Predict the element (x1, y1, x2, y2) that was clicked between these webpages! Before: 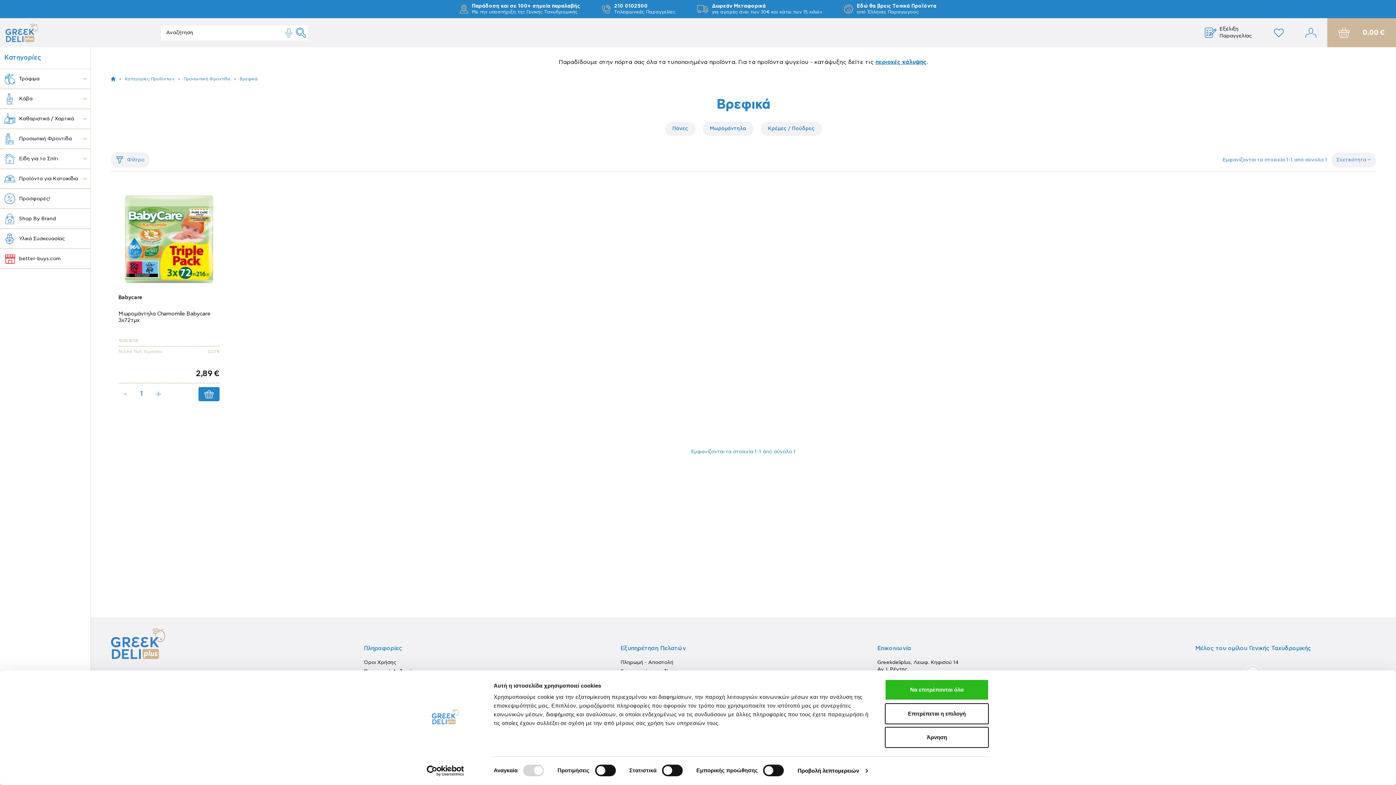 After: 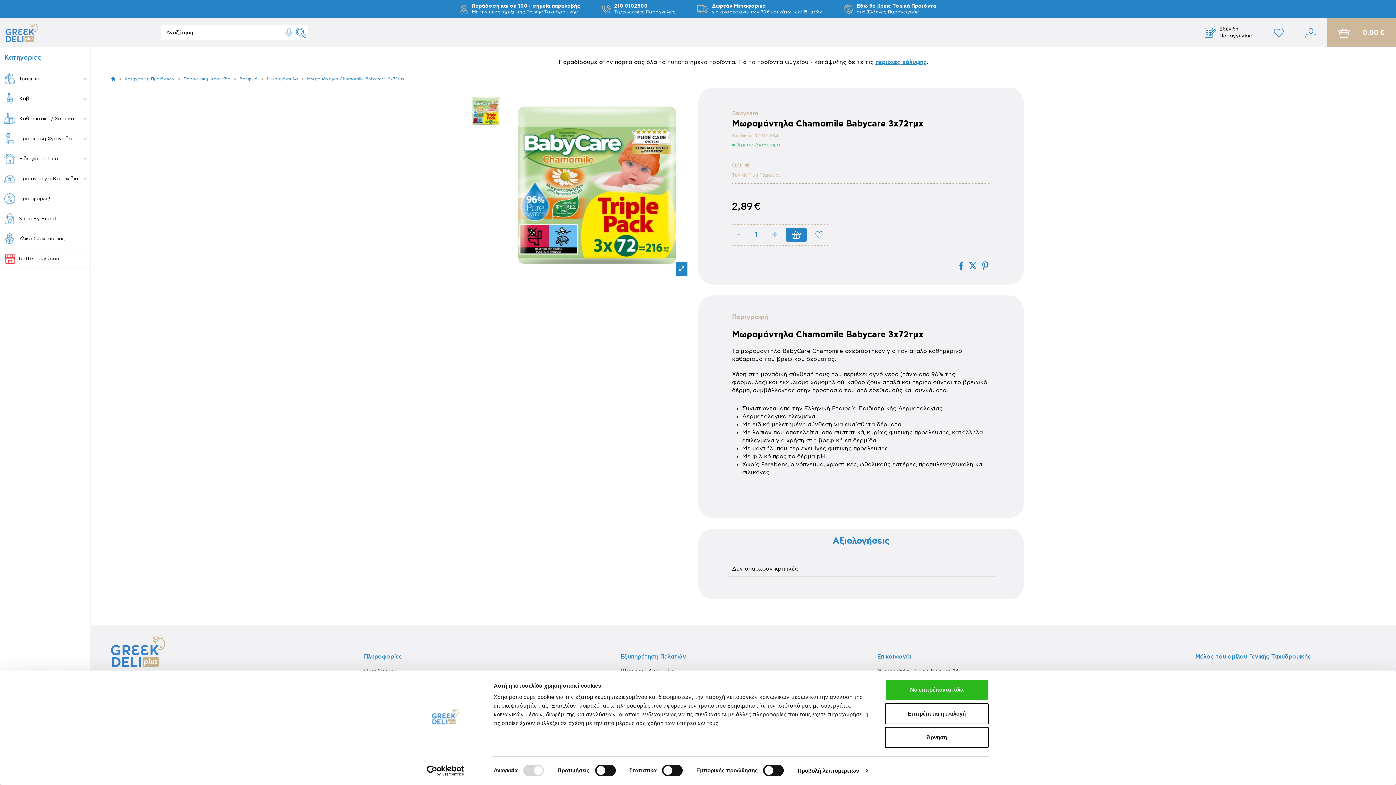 Action: bbox: (196, 368, 219, 379) label: 2,89 €